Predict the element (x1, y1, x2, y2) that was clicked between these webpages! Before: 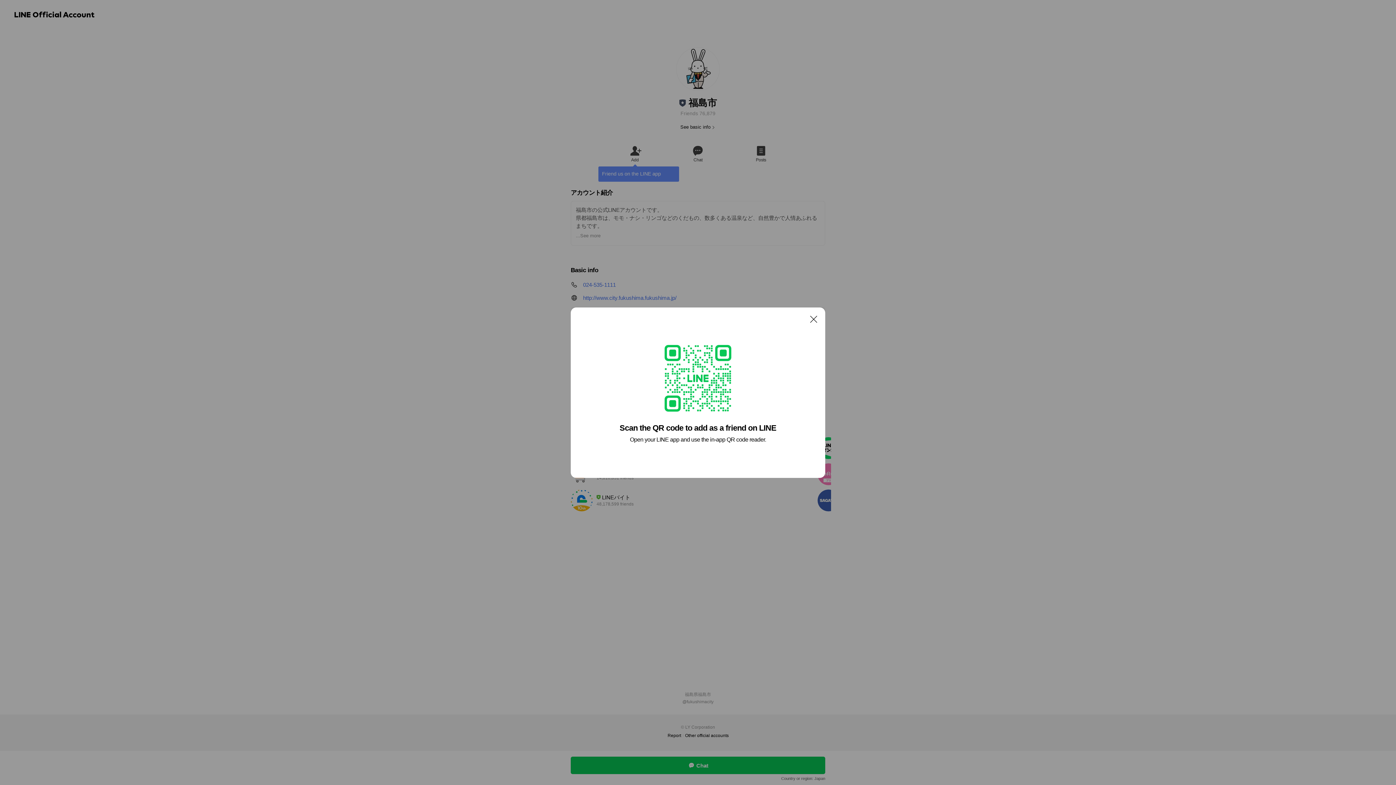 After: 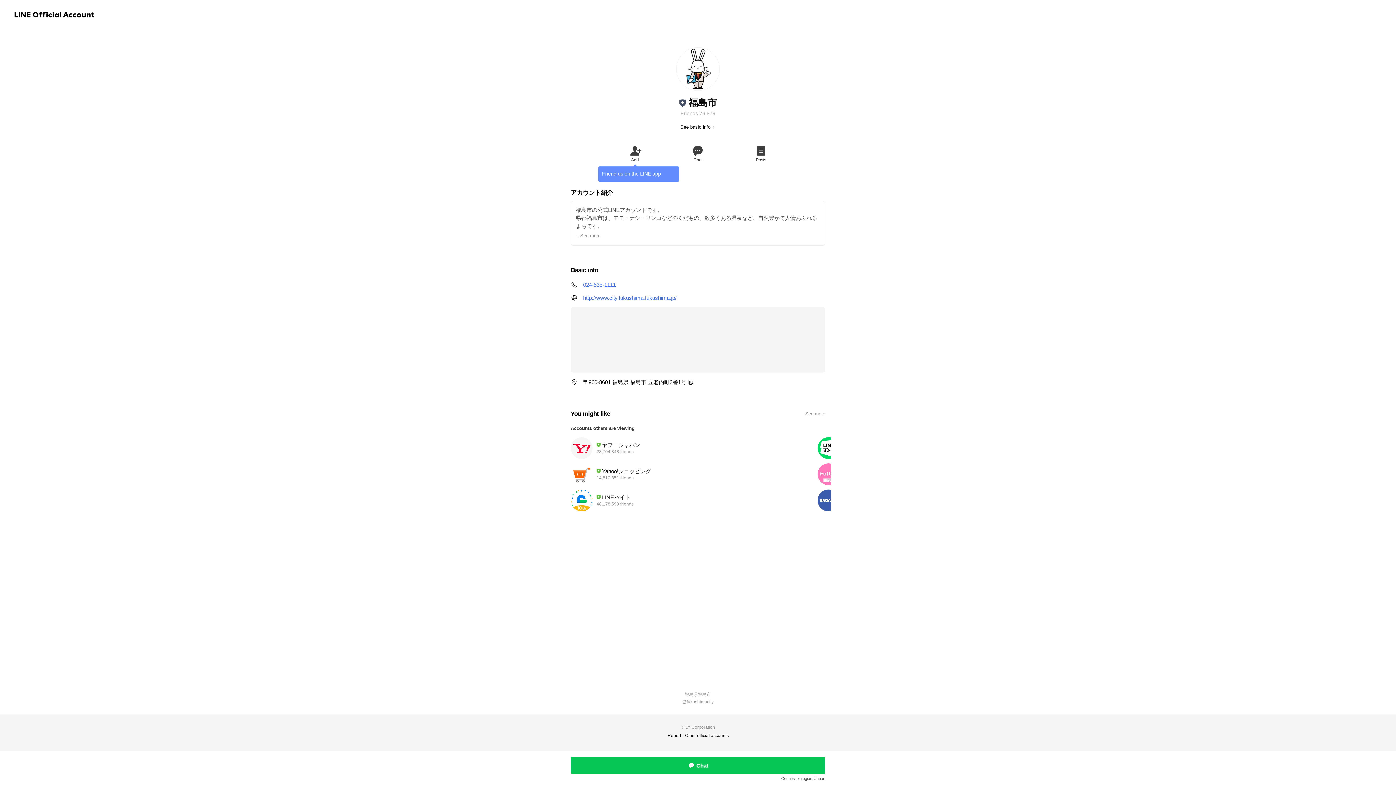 Action: bbox: (806, 311, 821, 326) label: Close